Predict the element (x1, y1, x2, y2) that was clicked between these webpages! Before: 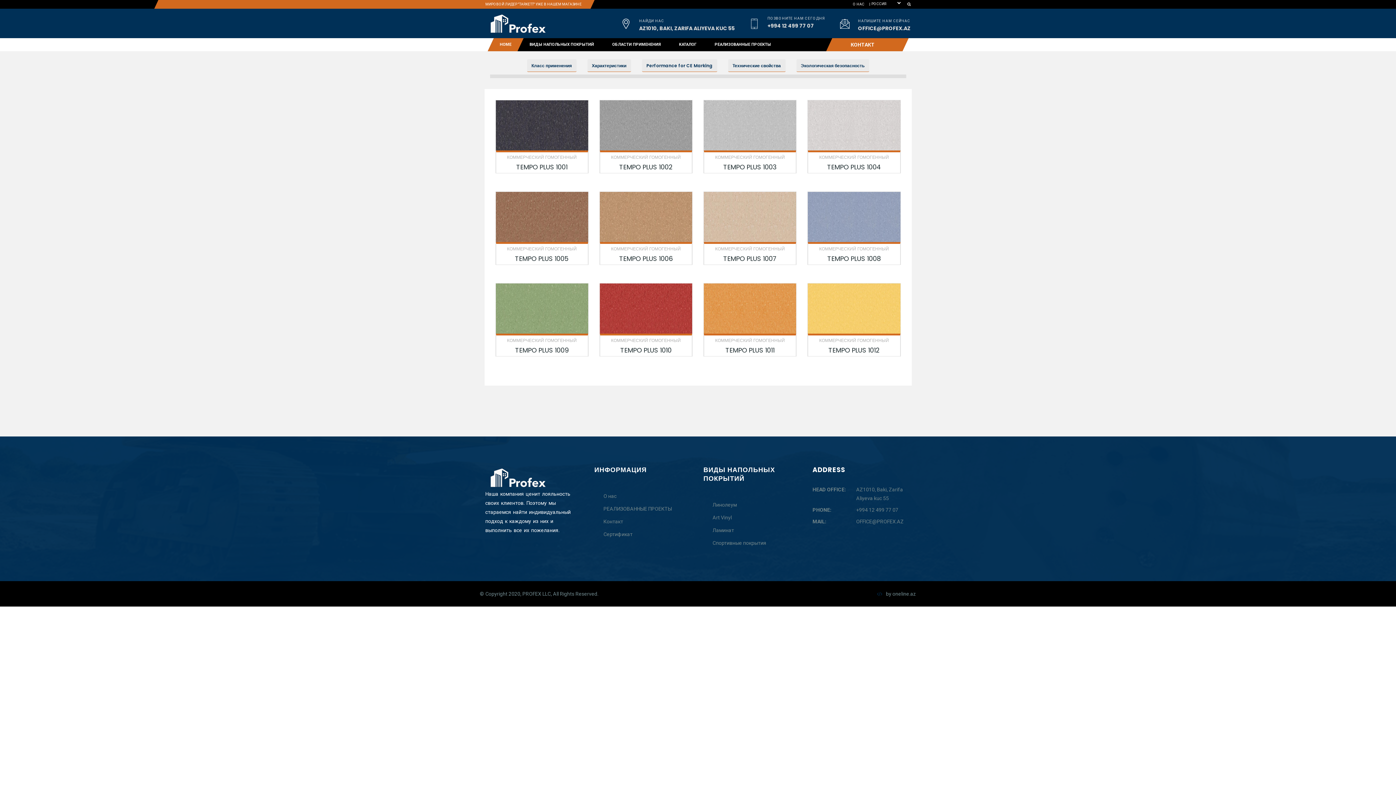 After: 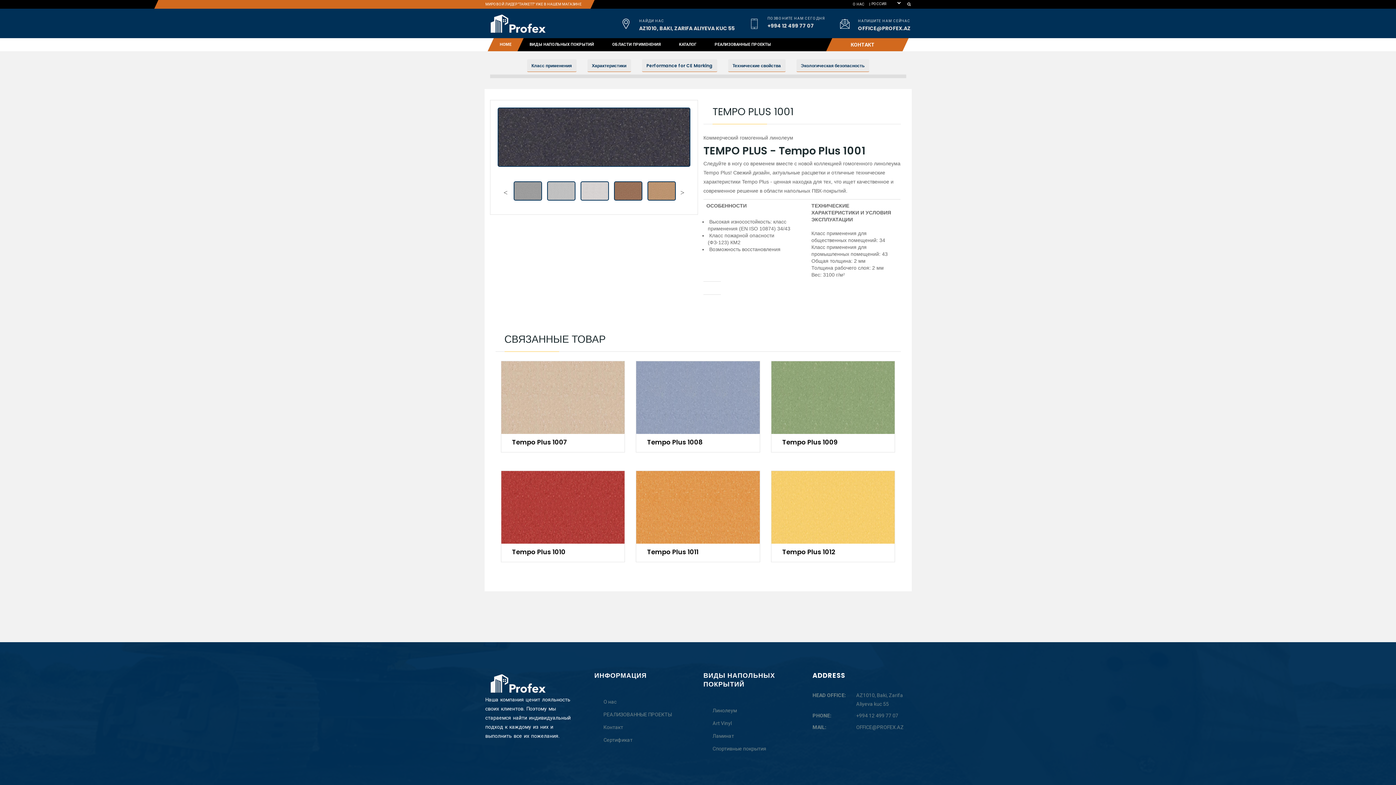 Action: label: TEMPO PLUS 1001 bbox: (516, 162, 567, 171)